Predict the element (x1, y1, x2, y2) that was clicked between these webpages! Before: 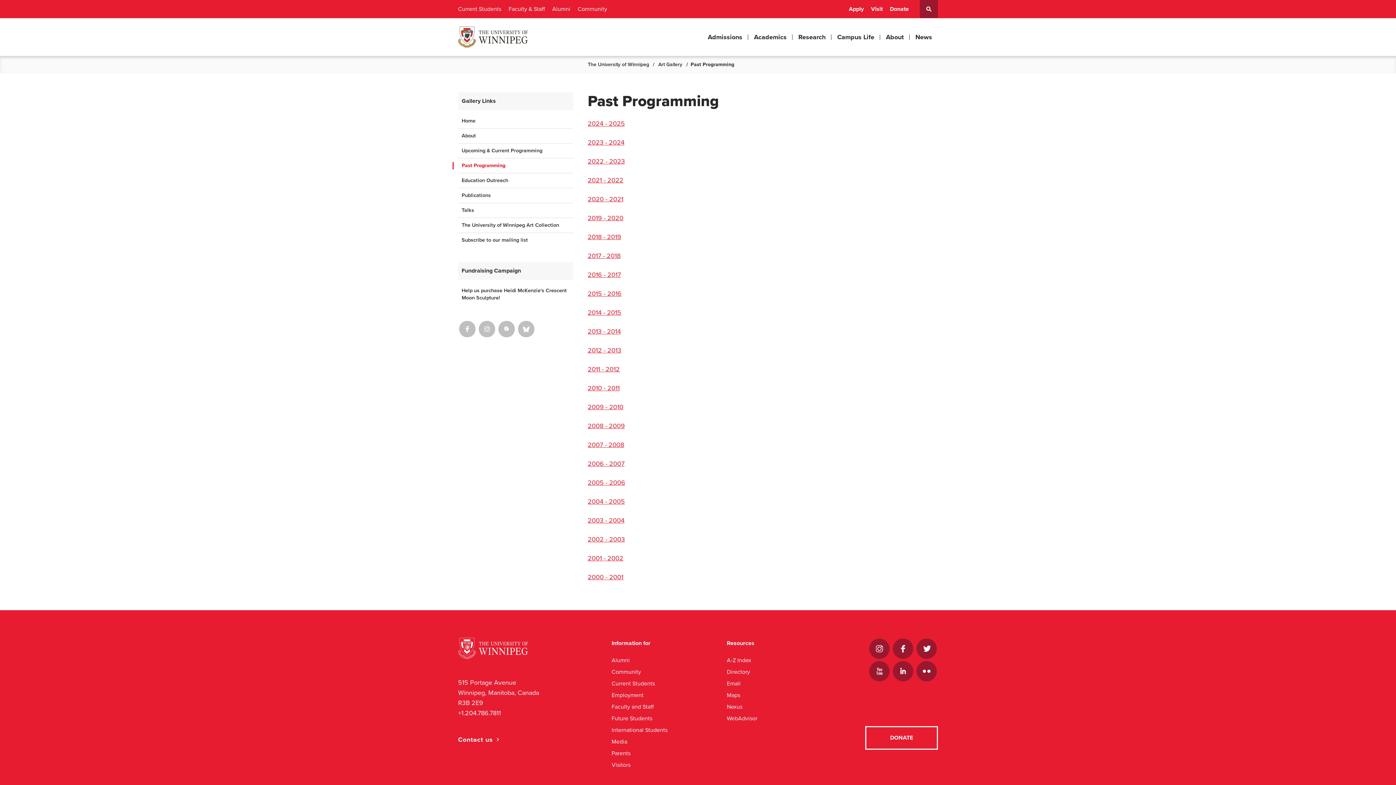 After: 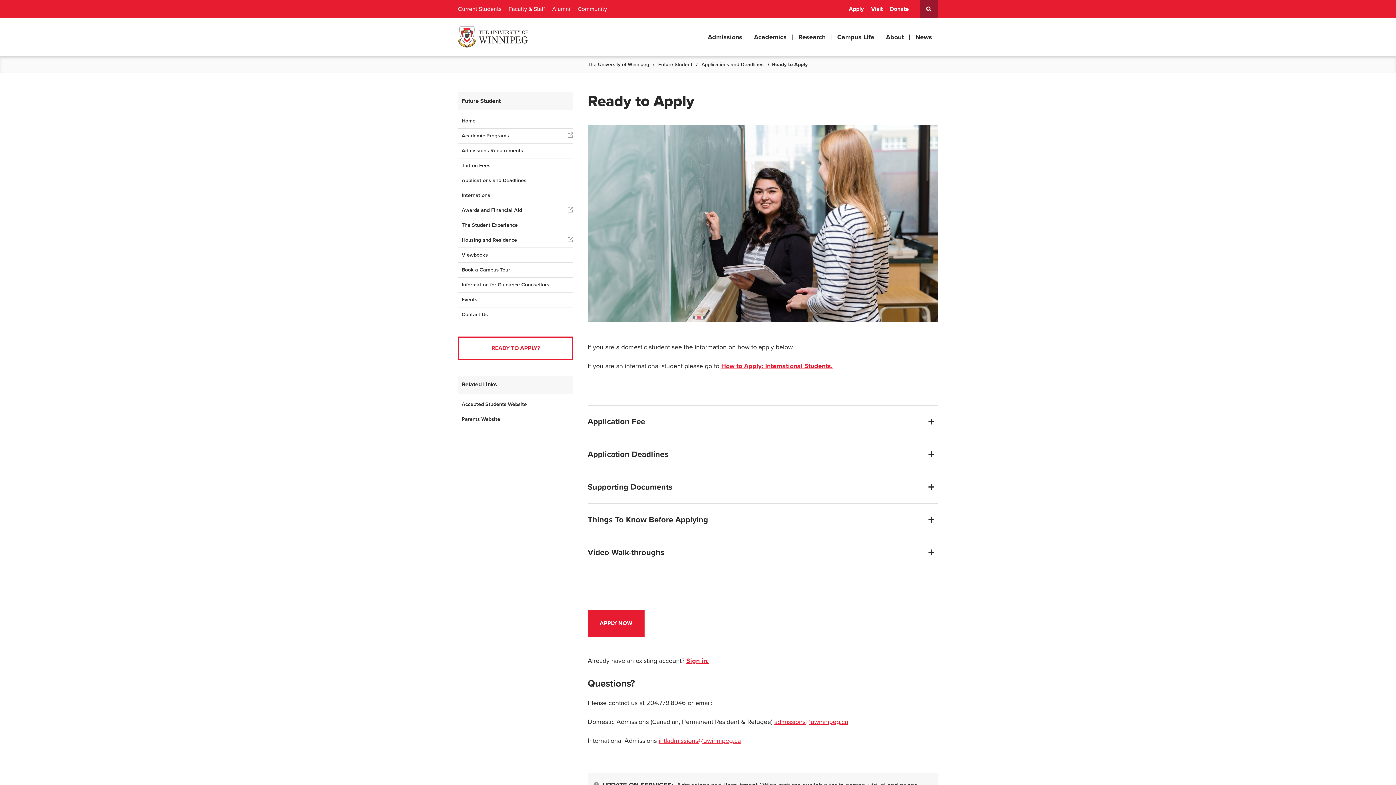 Action: bbox: (849, 0, 864, 12) label: Apply